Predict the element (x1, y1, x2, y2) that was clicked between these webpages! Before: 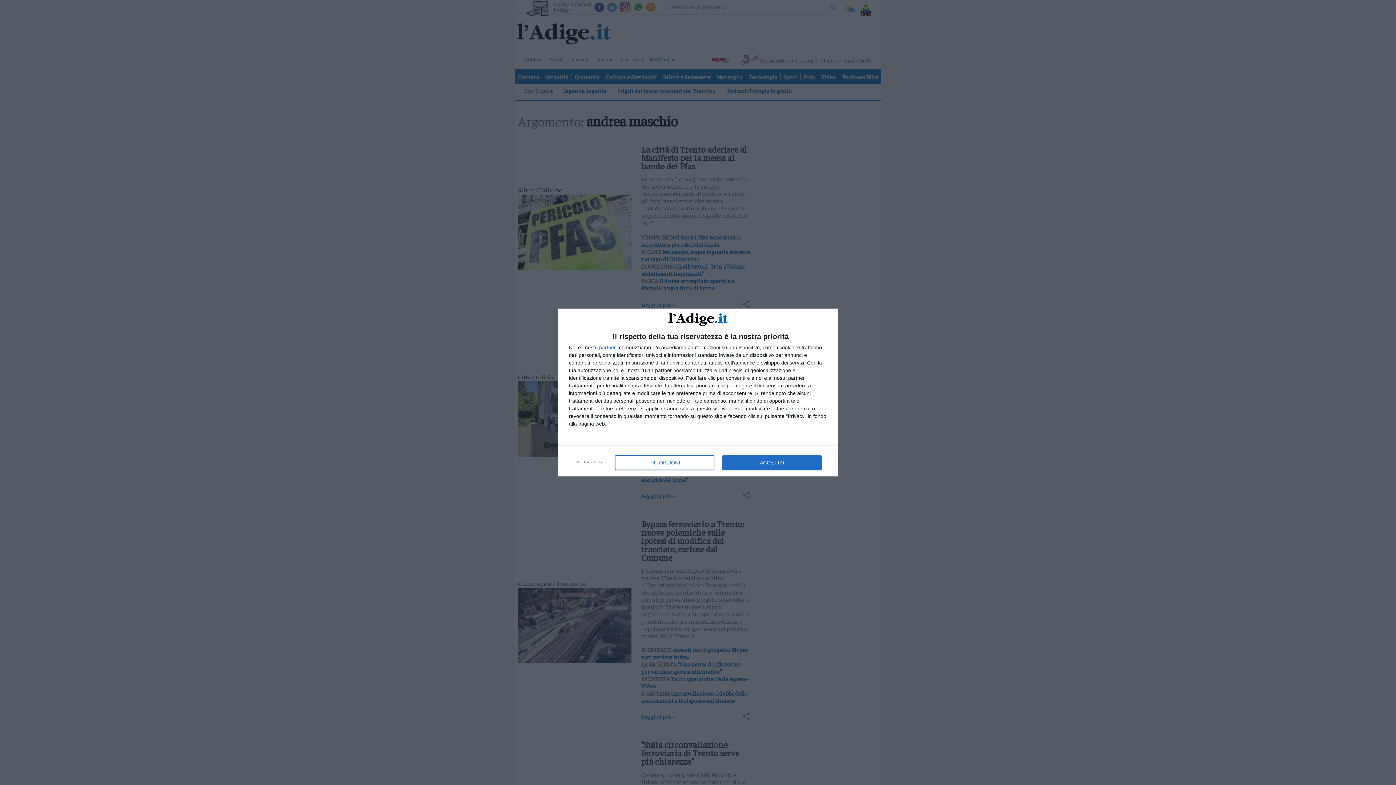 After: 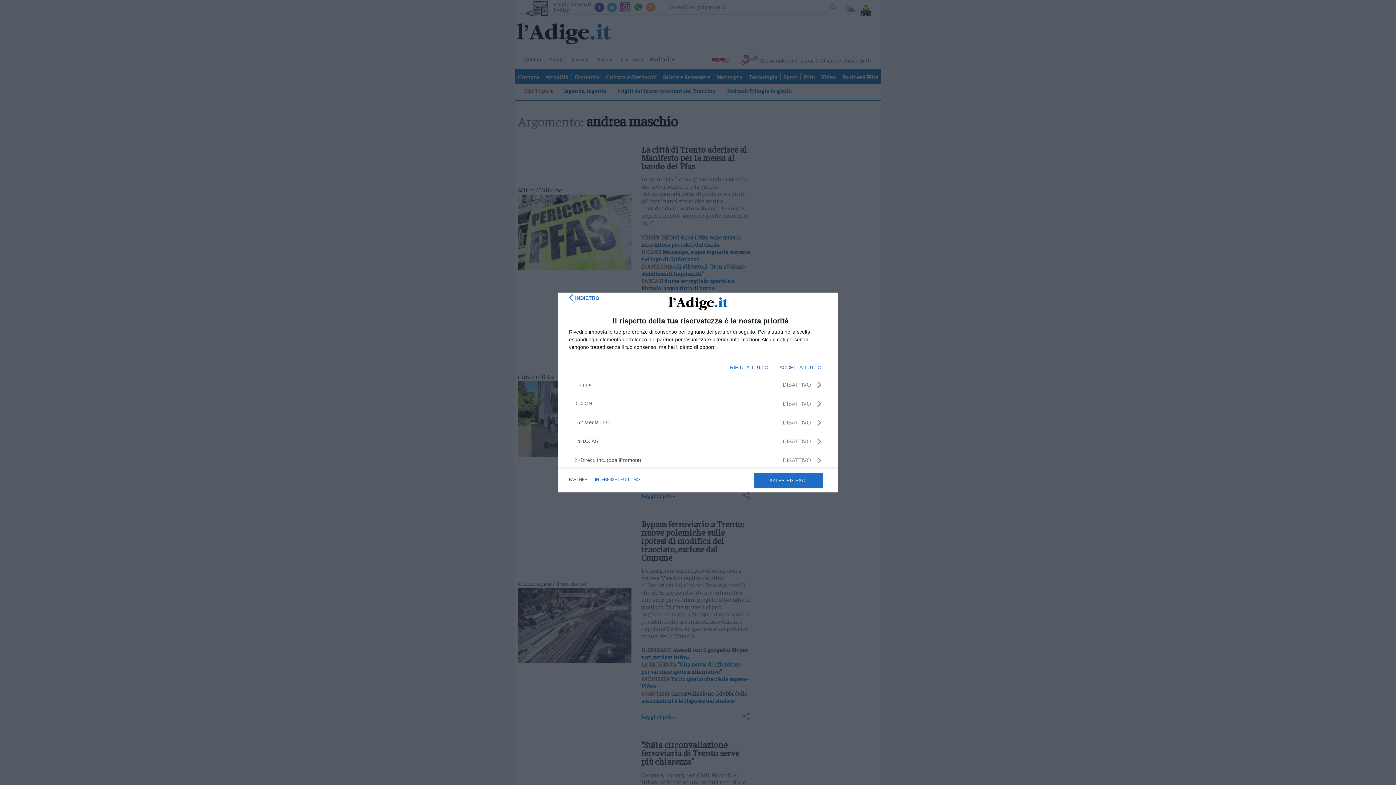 Action: label: partner bbox: (599, 345, 616, 350)